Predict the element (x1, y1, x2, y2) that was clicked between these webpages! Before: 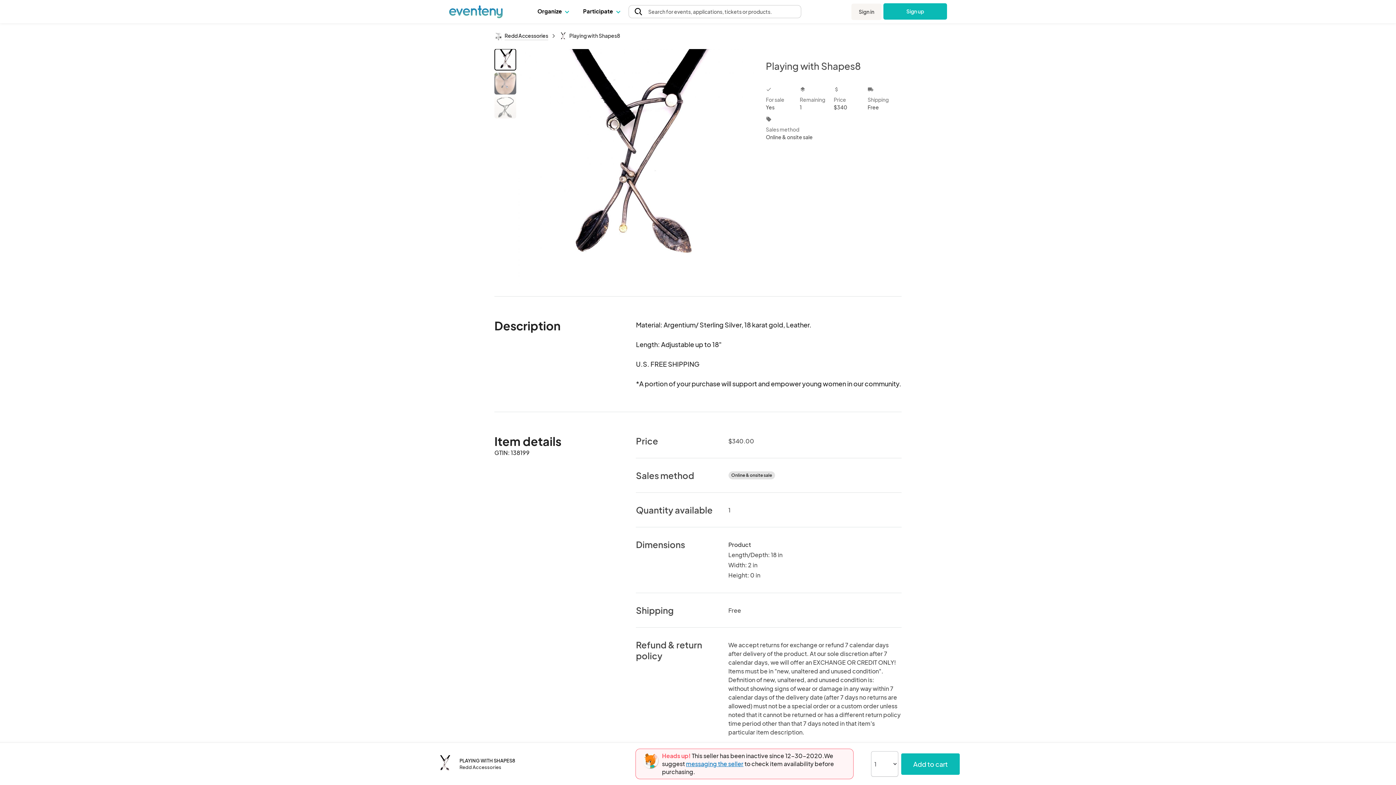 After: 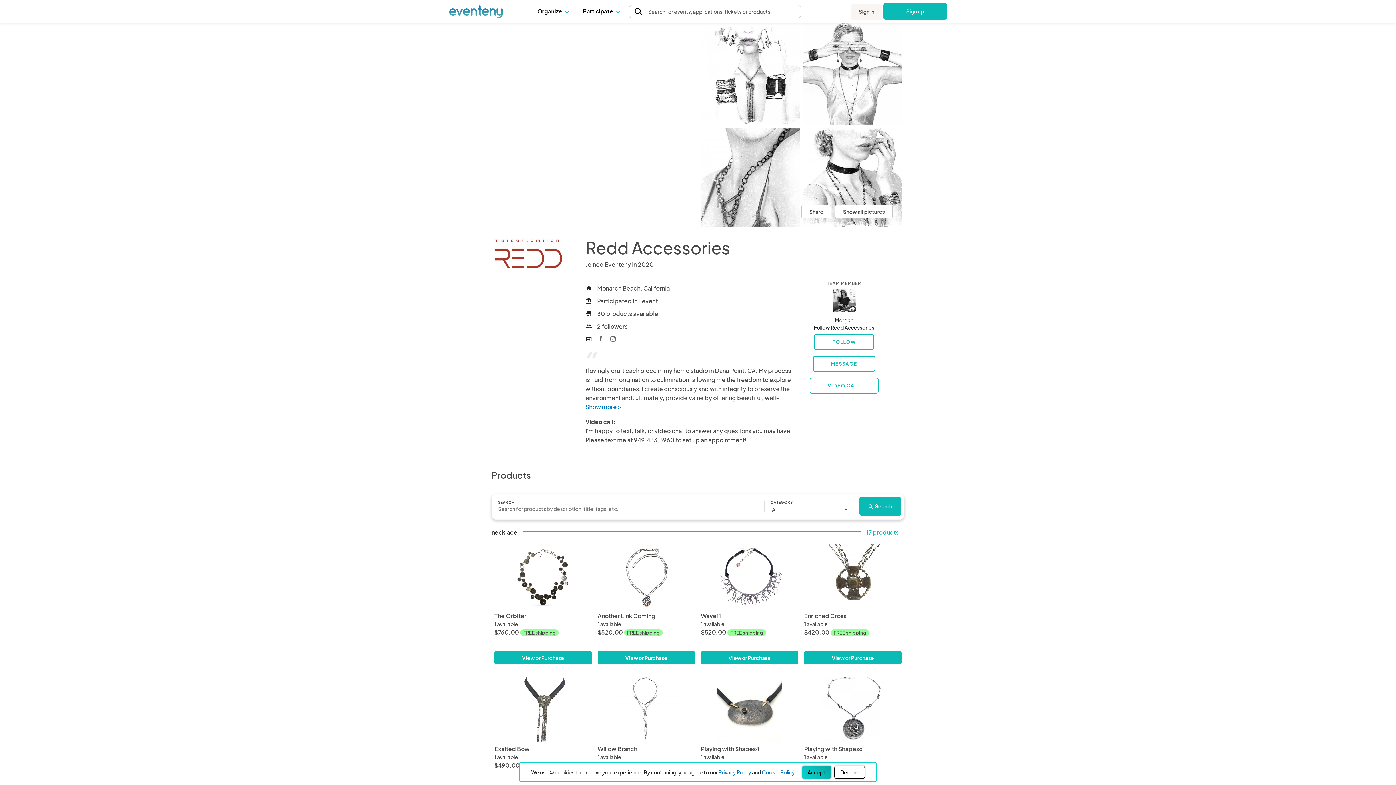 Action: bbox: (494, 32, 549, 38) label:  Redd Accessories 